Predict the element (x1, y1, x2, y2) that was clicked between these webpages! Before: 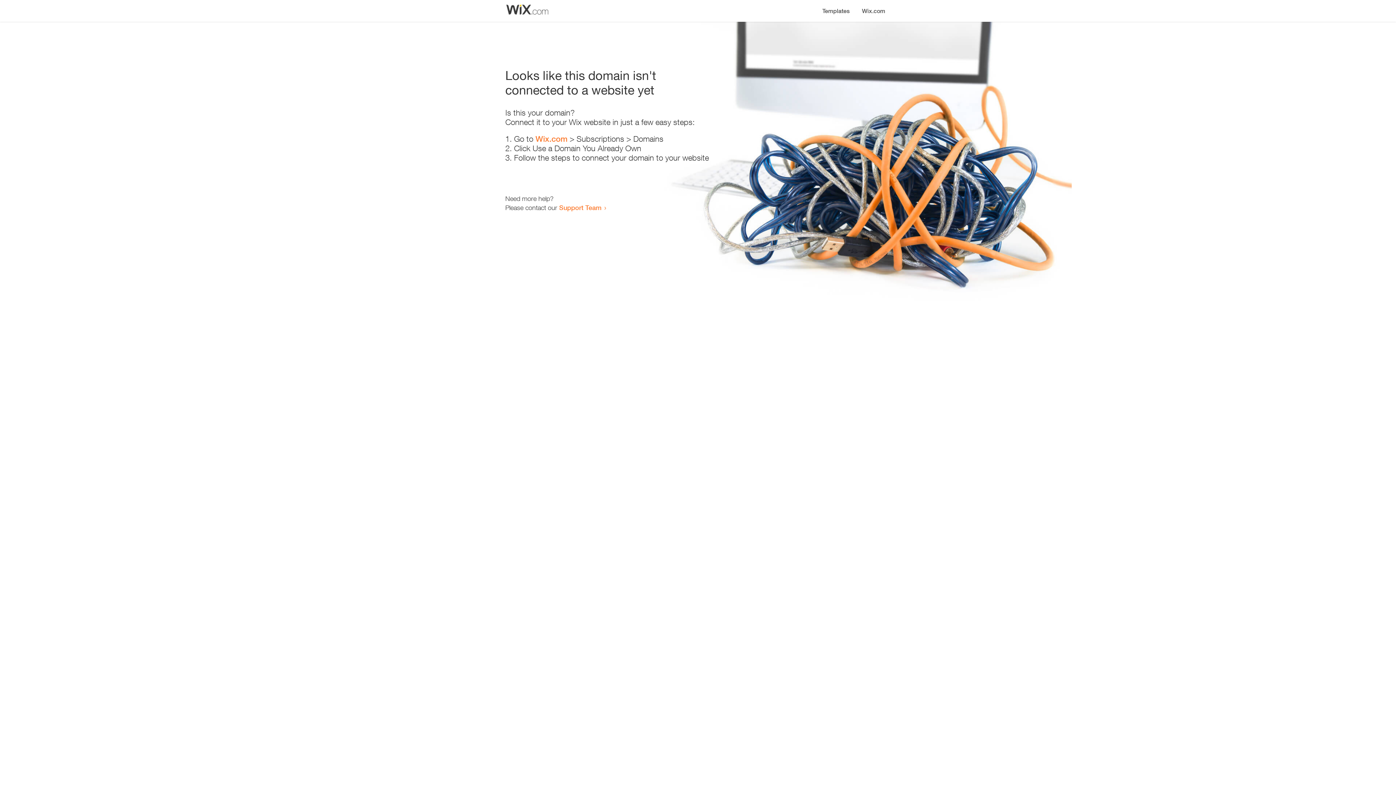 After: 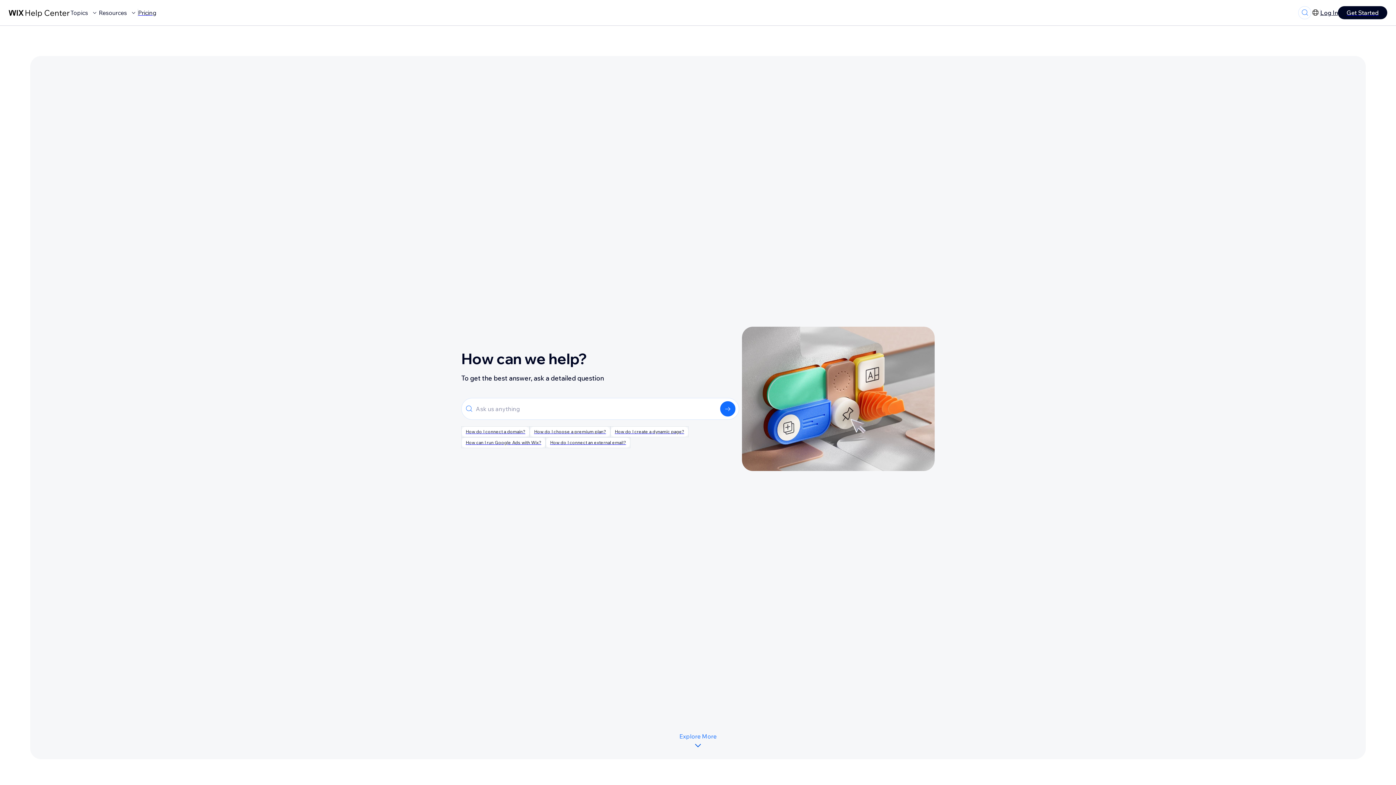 Action: label: Support Team bbox: (559, 203, 601, 211)